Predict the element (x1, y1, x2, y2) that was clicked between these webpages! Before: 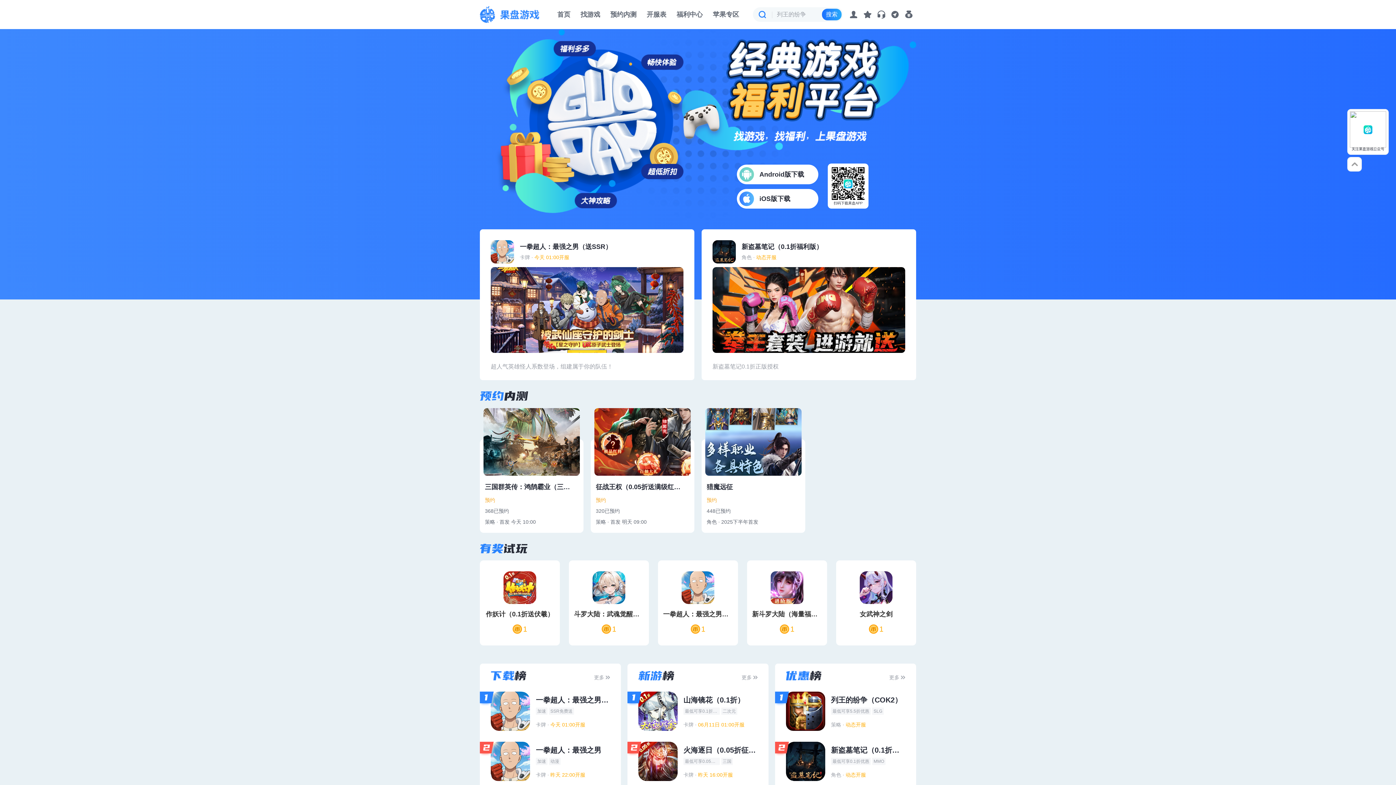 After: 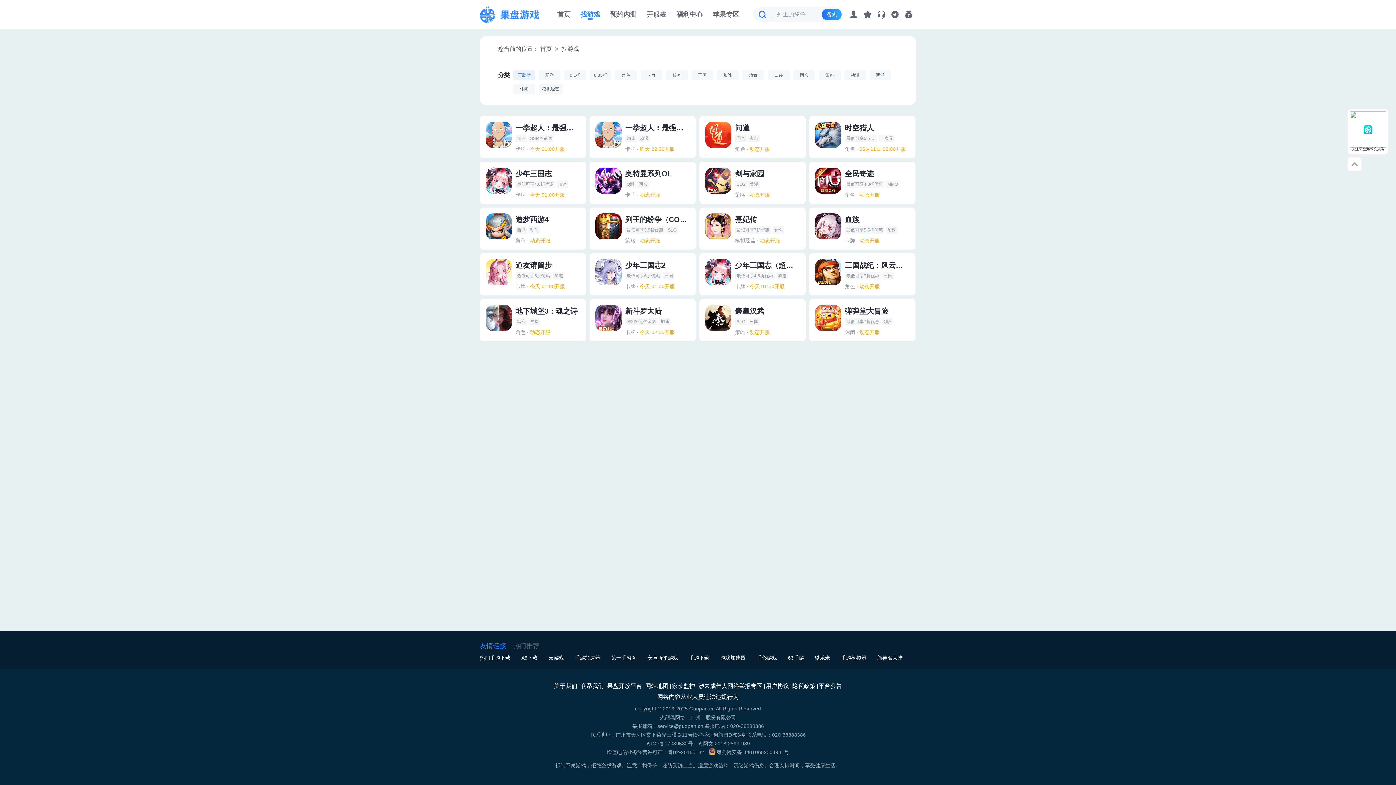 Action: label: 找游戏 bbox: (580, 10, 600, 18)